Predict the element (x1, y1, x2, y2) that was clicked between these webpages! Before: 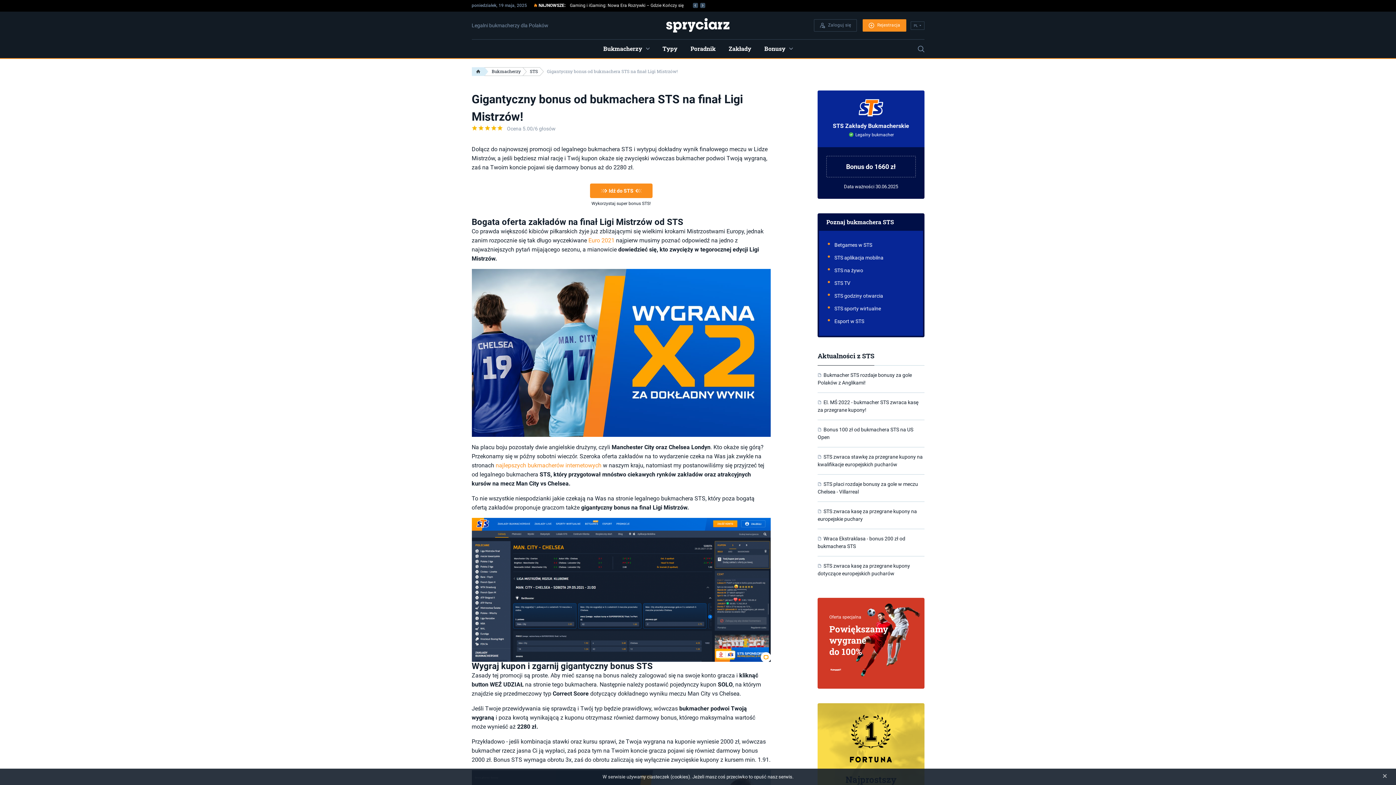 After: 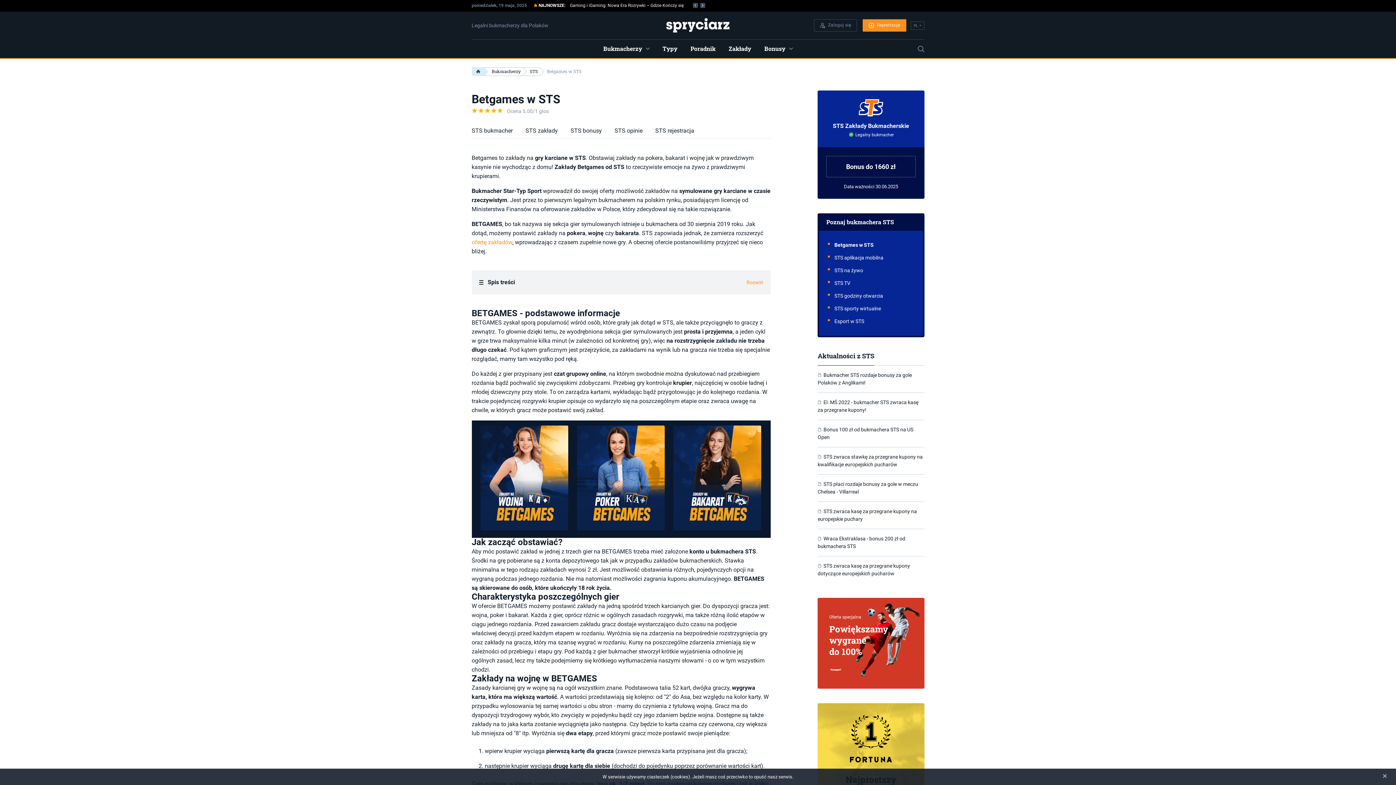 Action: bbox: (834, 242, 872, 248) label: Betgames w STS